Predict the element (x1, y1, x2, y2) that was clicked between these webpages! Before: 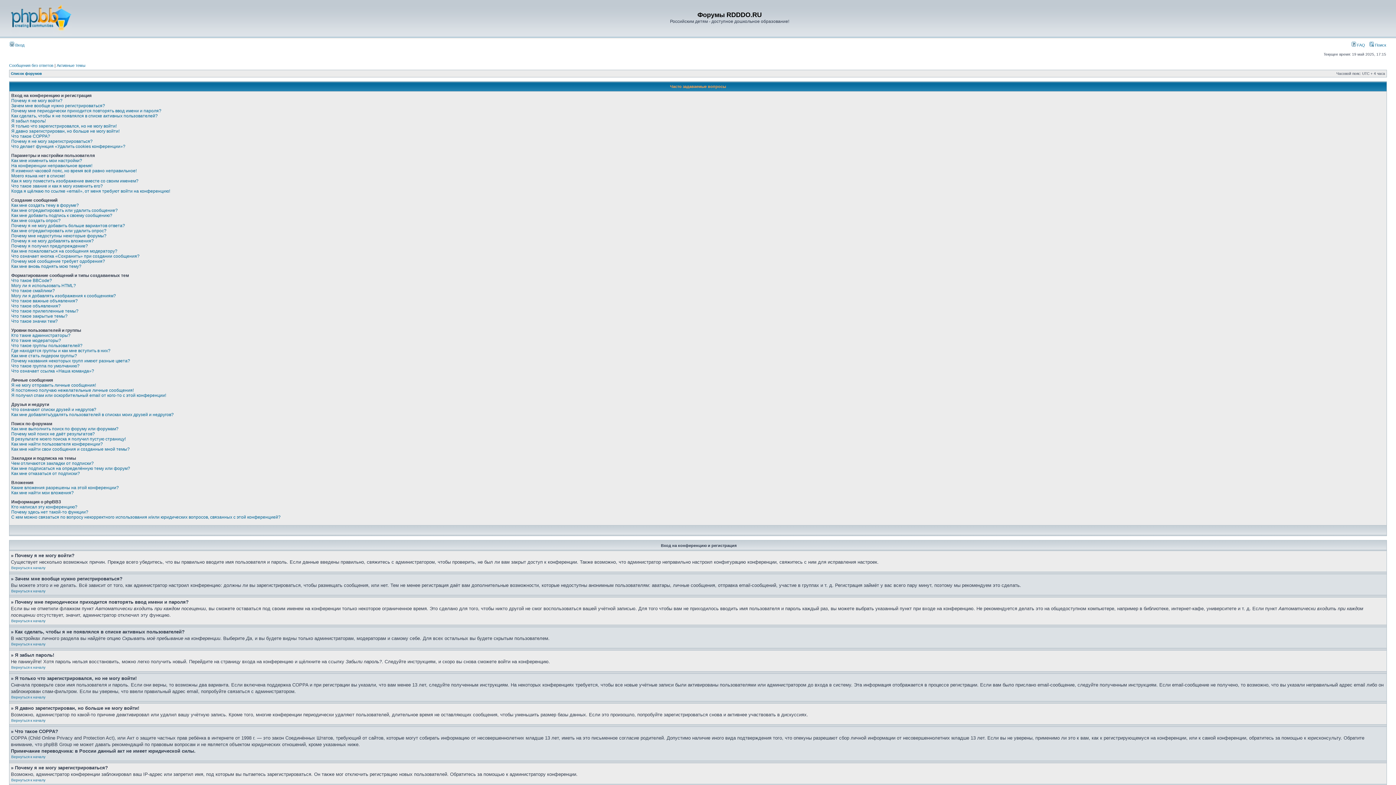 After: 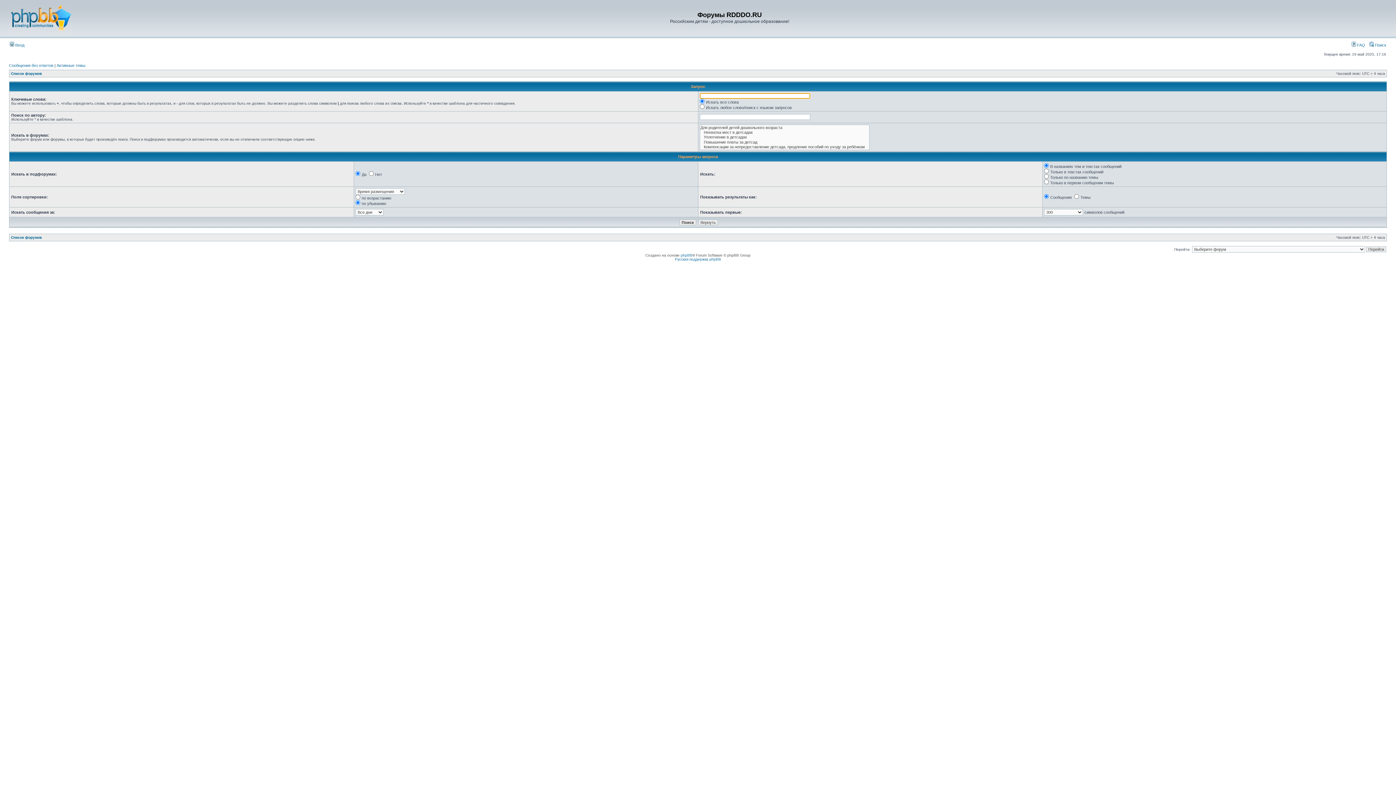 Action: label:  Поиск bbox: (1369, 42, 1386, 47)